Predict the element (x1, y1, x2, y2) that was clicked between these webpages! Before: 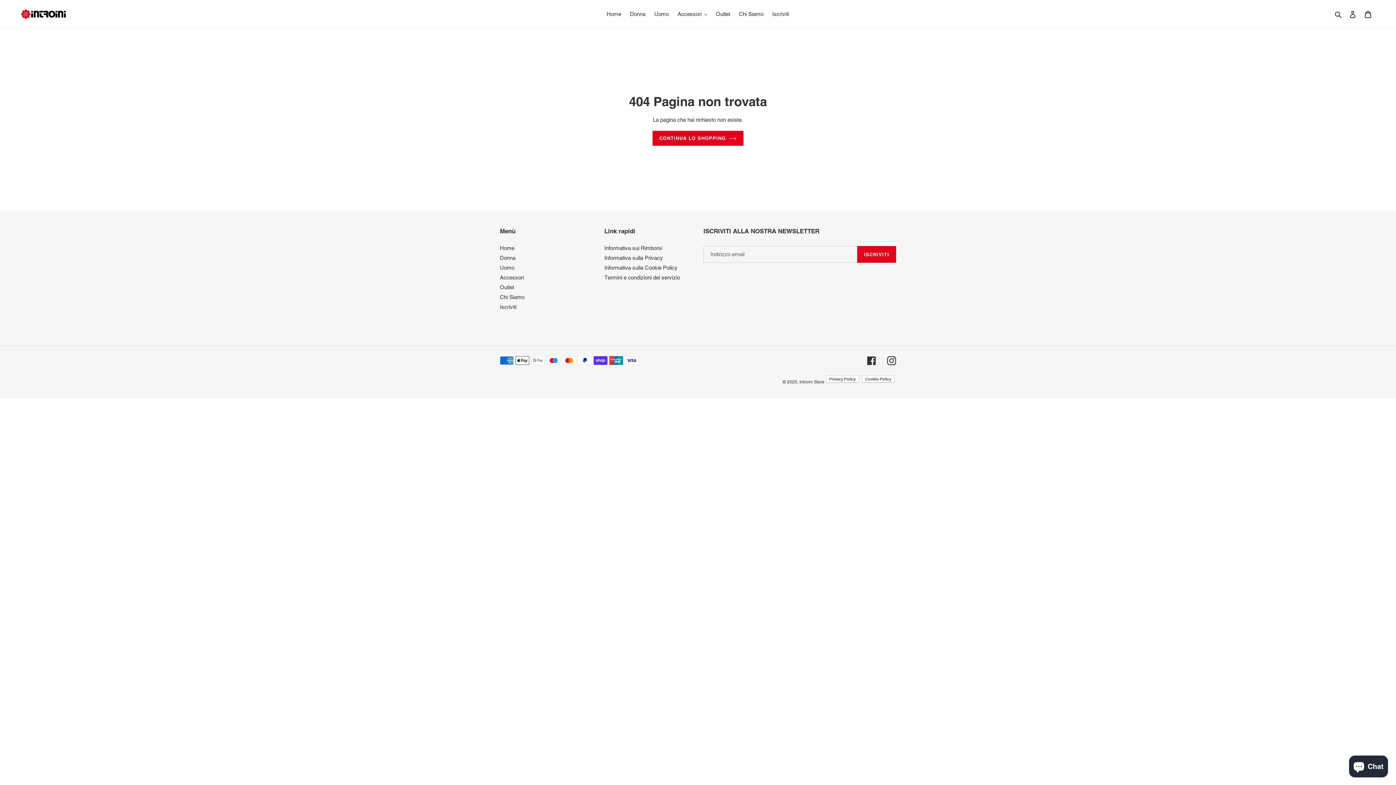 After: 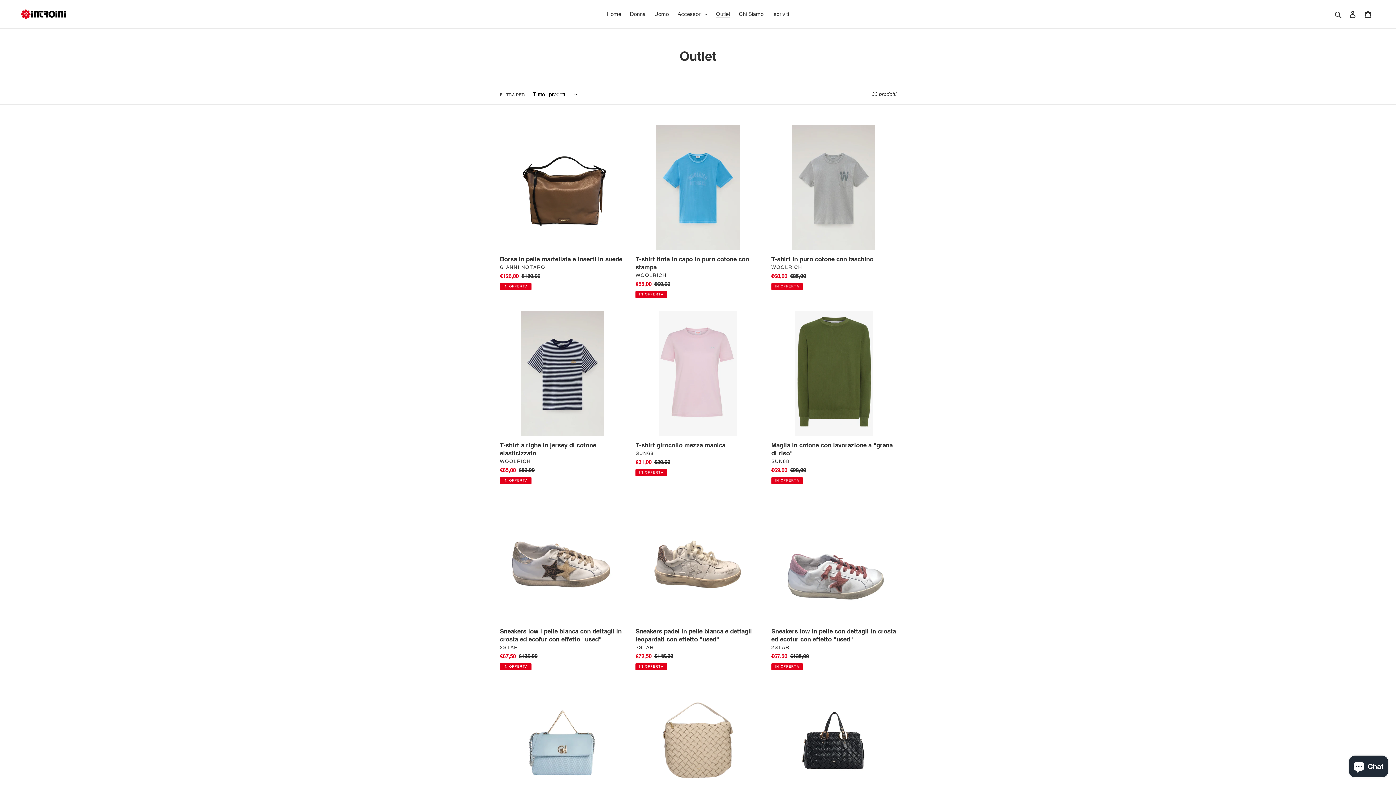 Action: bbox: (500, 284, 514, 290) label: Outlet